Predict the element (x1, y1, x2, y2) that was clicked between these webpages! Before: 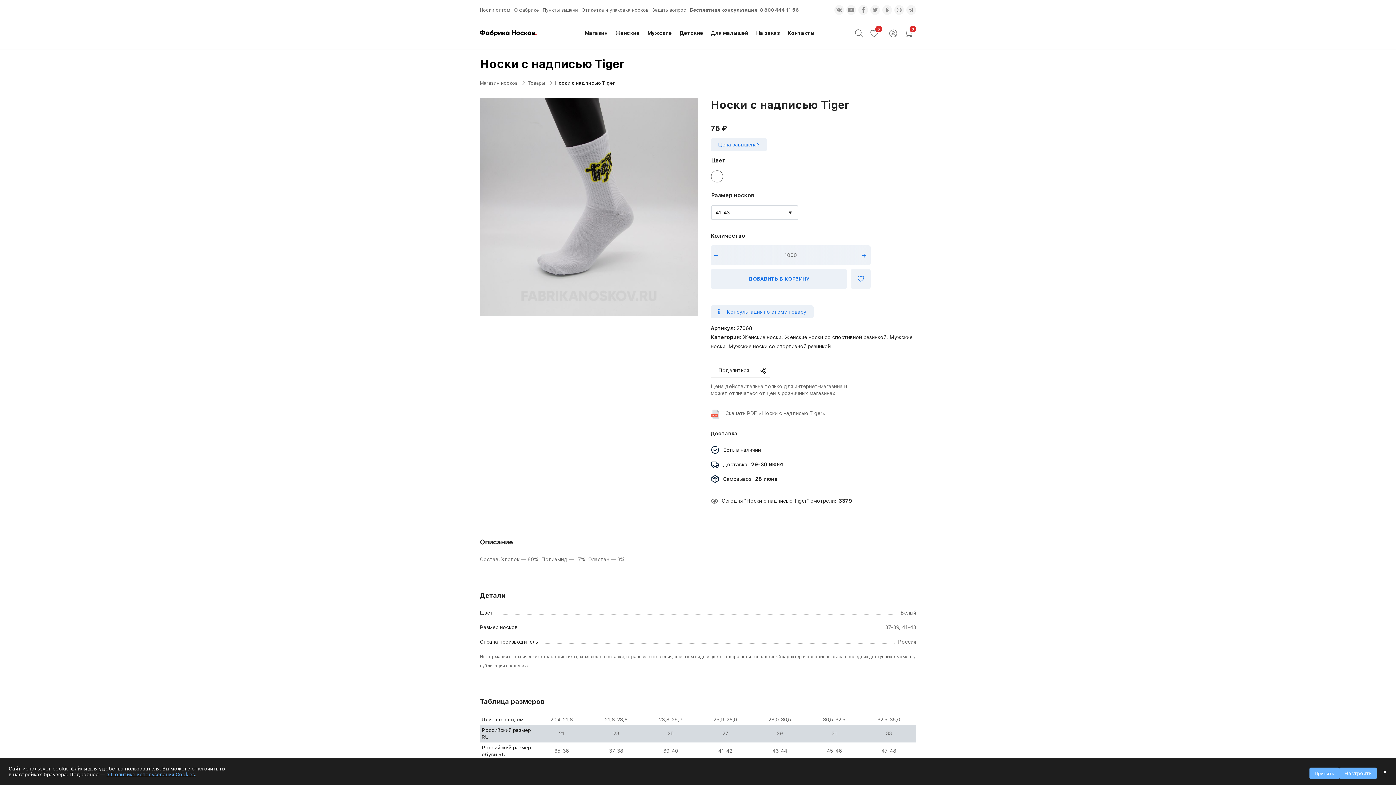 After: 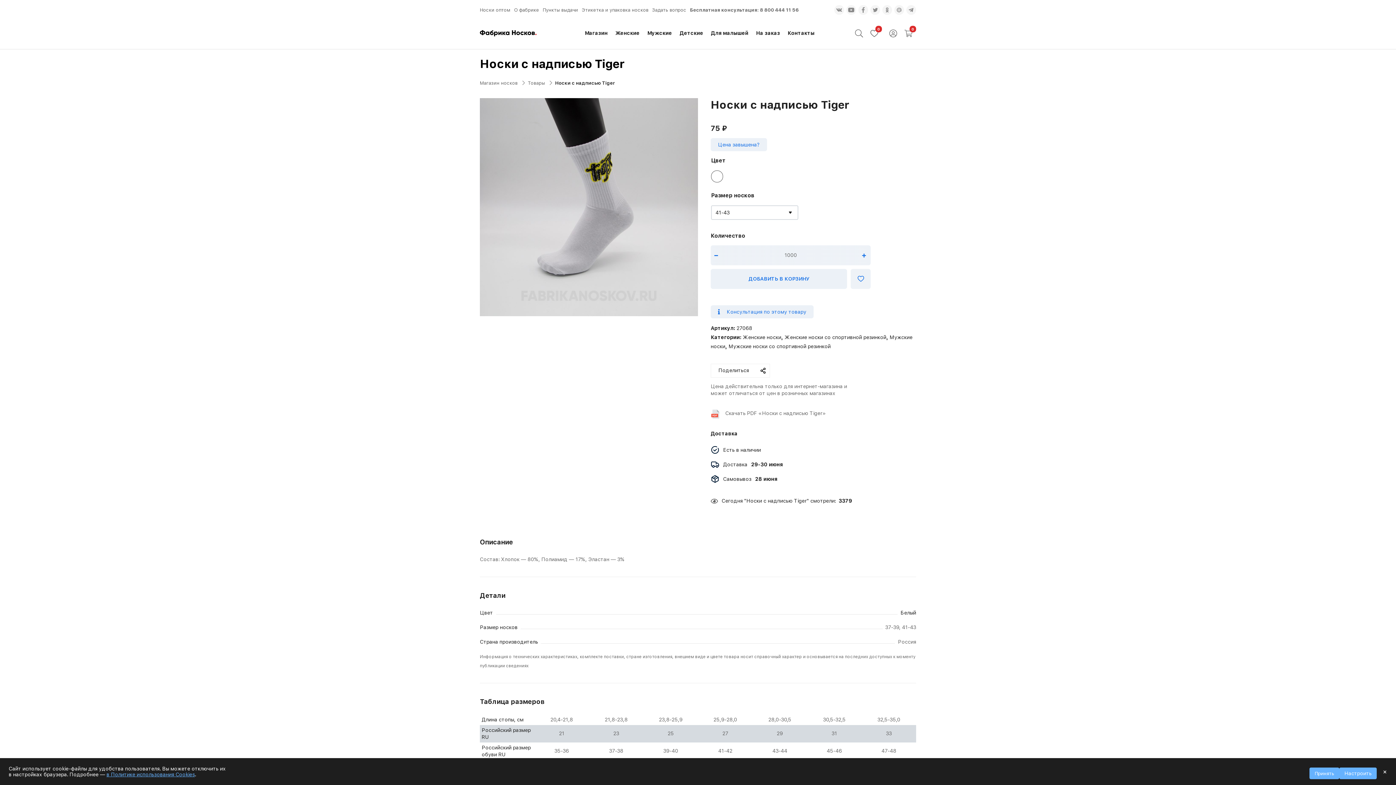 Action: bbox: (900, 610, 916, 615) label: Белый